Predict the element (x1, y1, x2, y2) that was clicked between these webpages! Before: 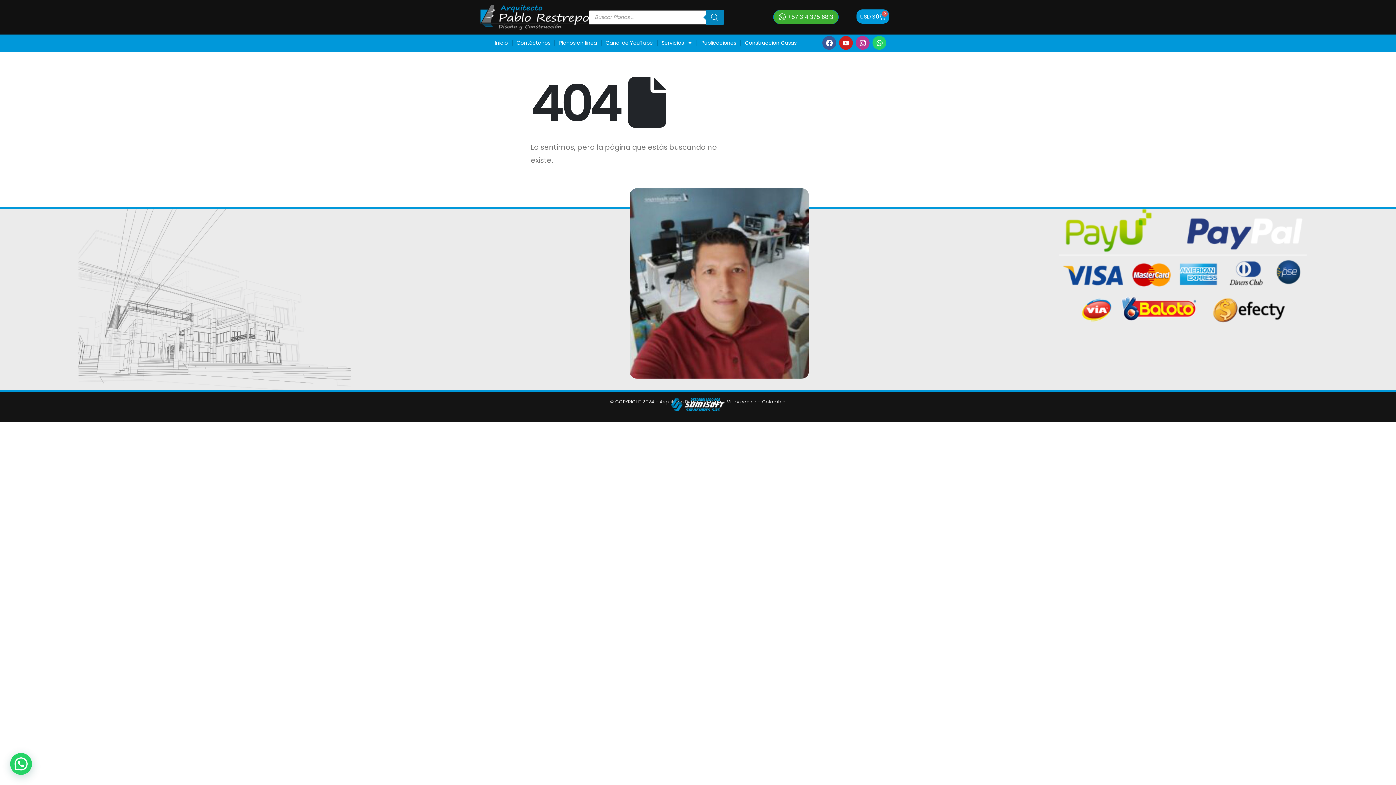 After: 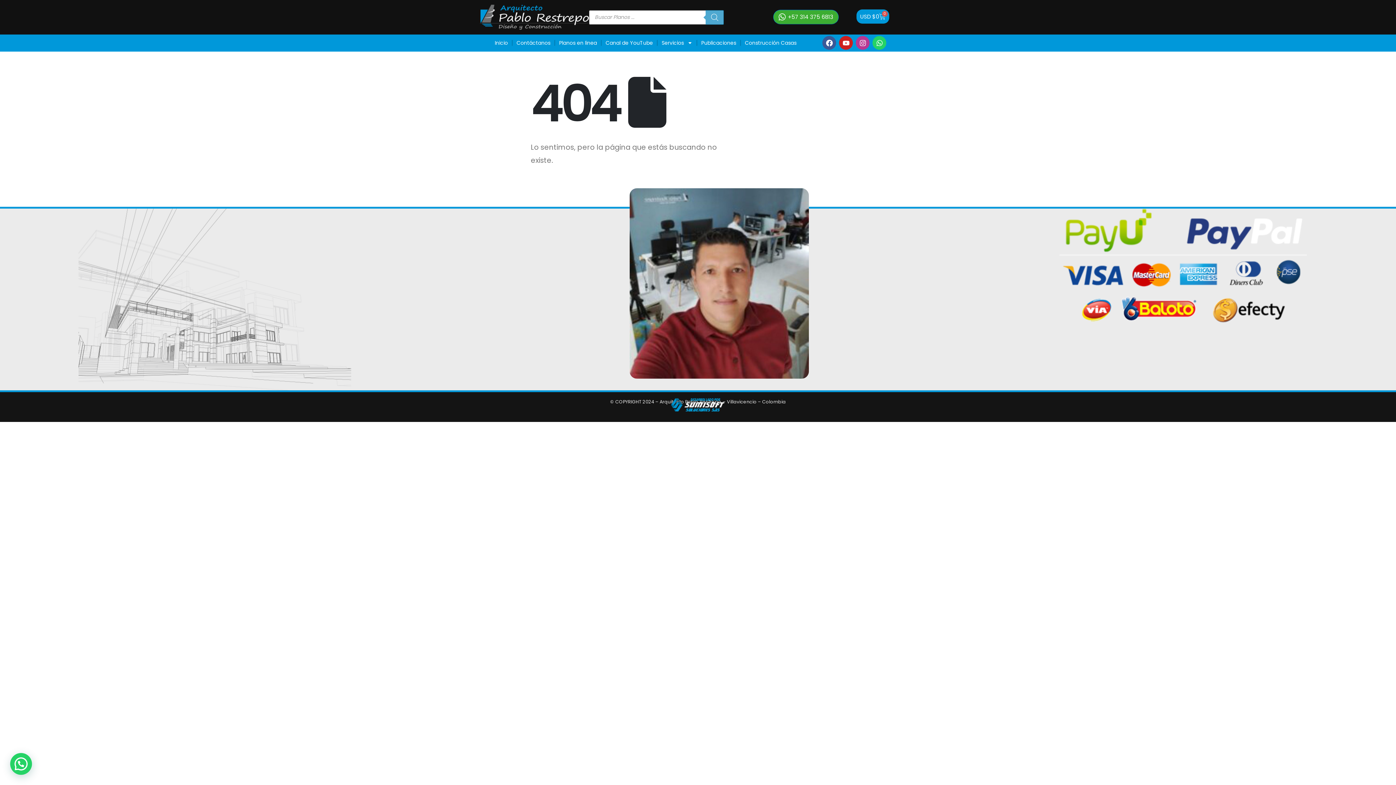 Action: bbox: (705, 10, 723, 24) label: Buscar